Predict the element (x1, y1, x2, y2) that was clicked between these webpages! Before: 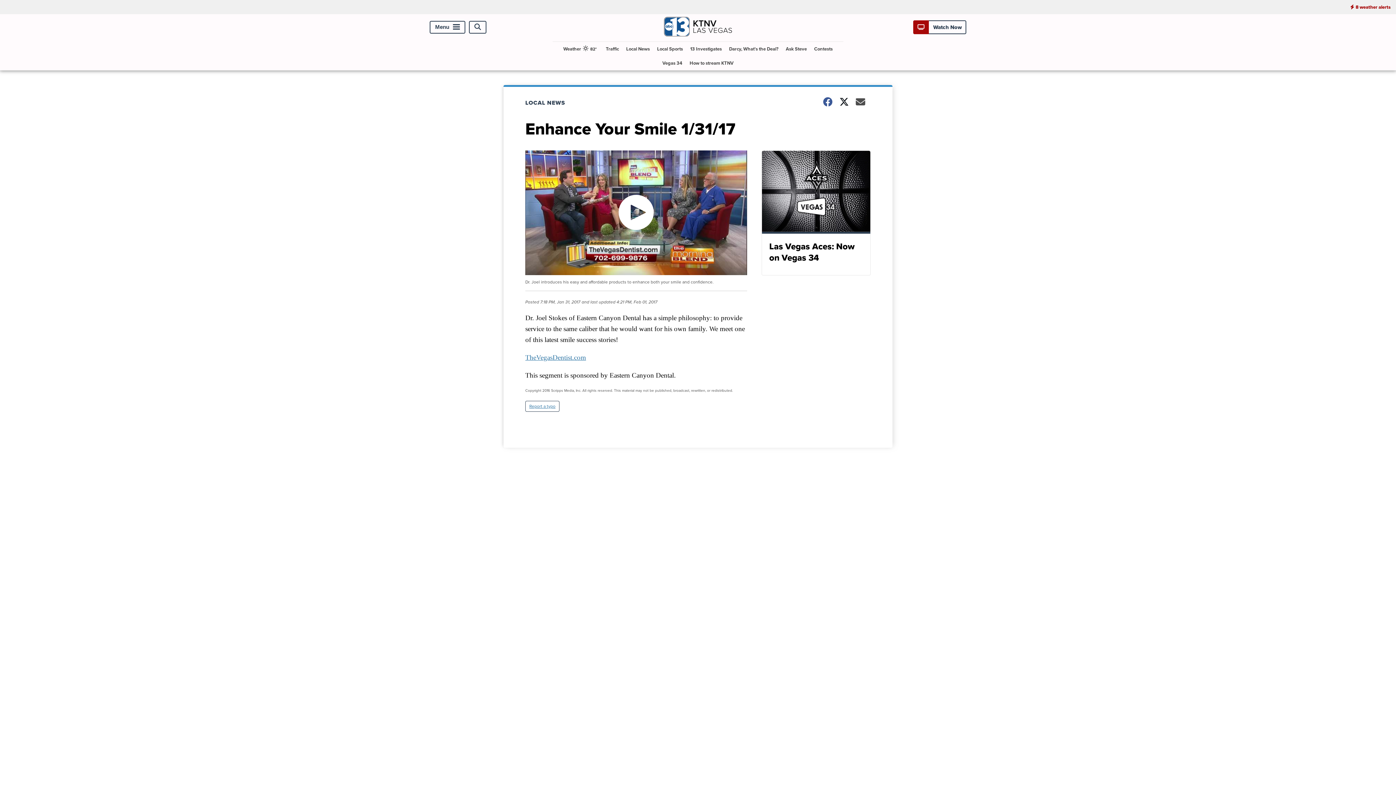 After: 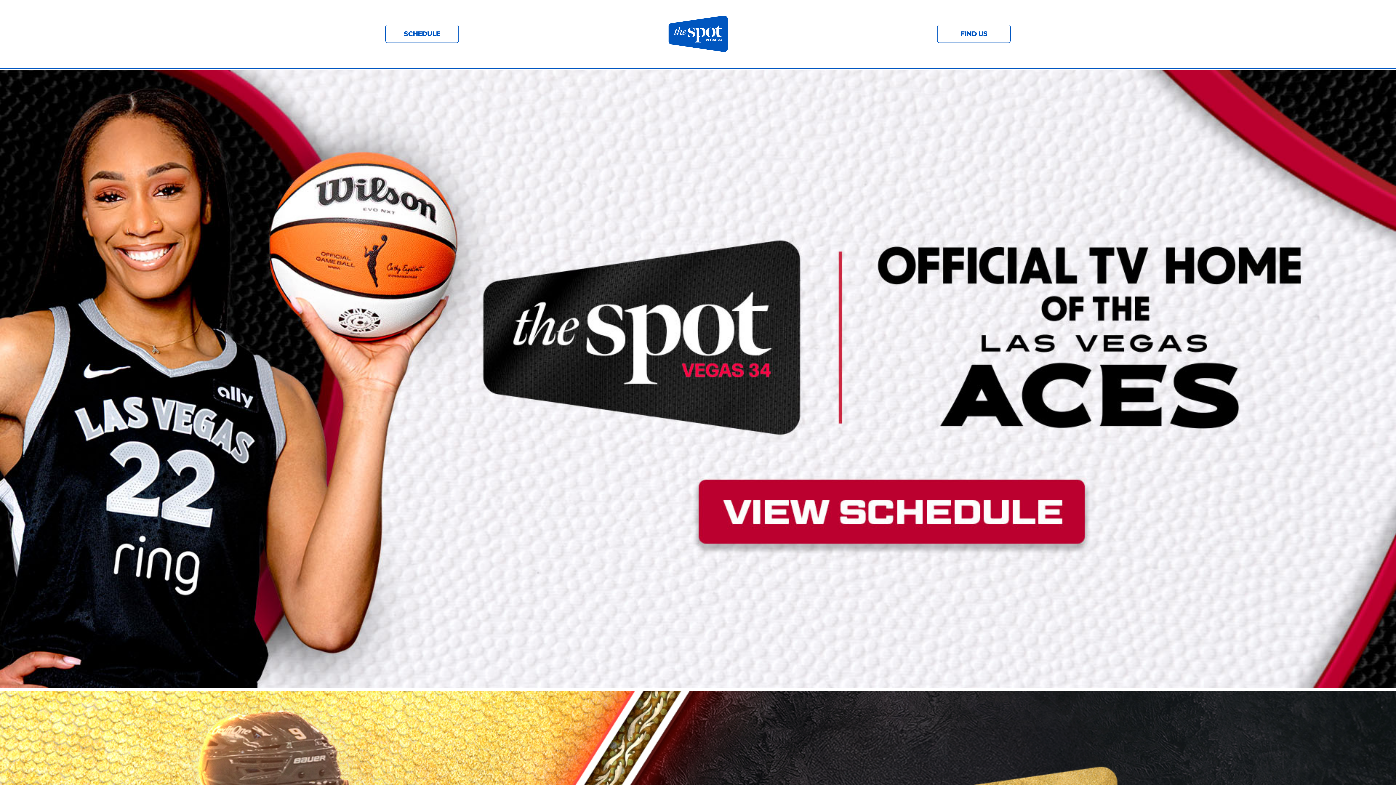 Action: label: Vegas 34 bbox: (659, 56, 685, 70)